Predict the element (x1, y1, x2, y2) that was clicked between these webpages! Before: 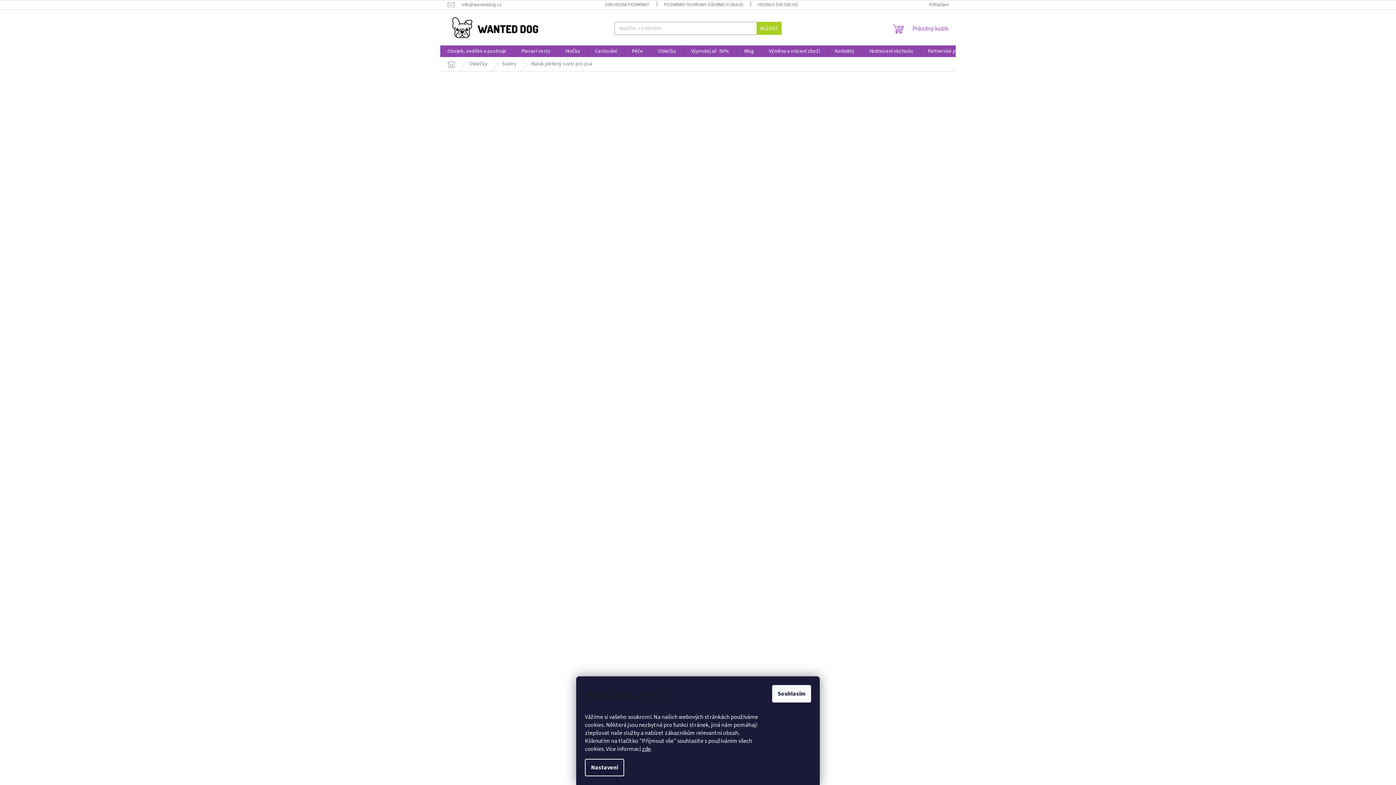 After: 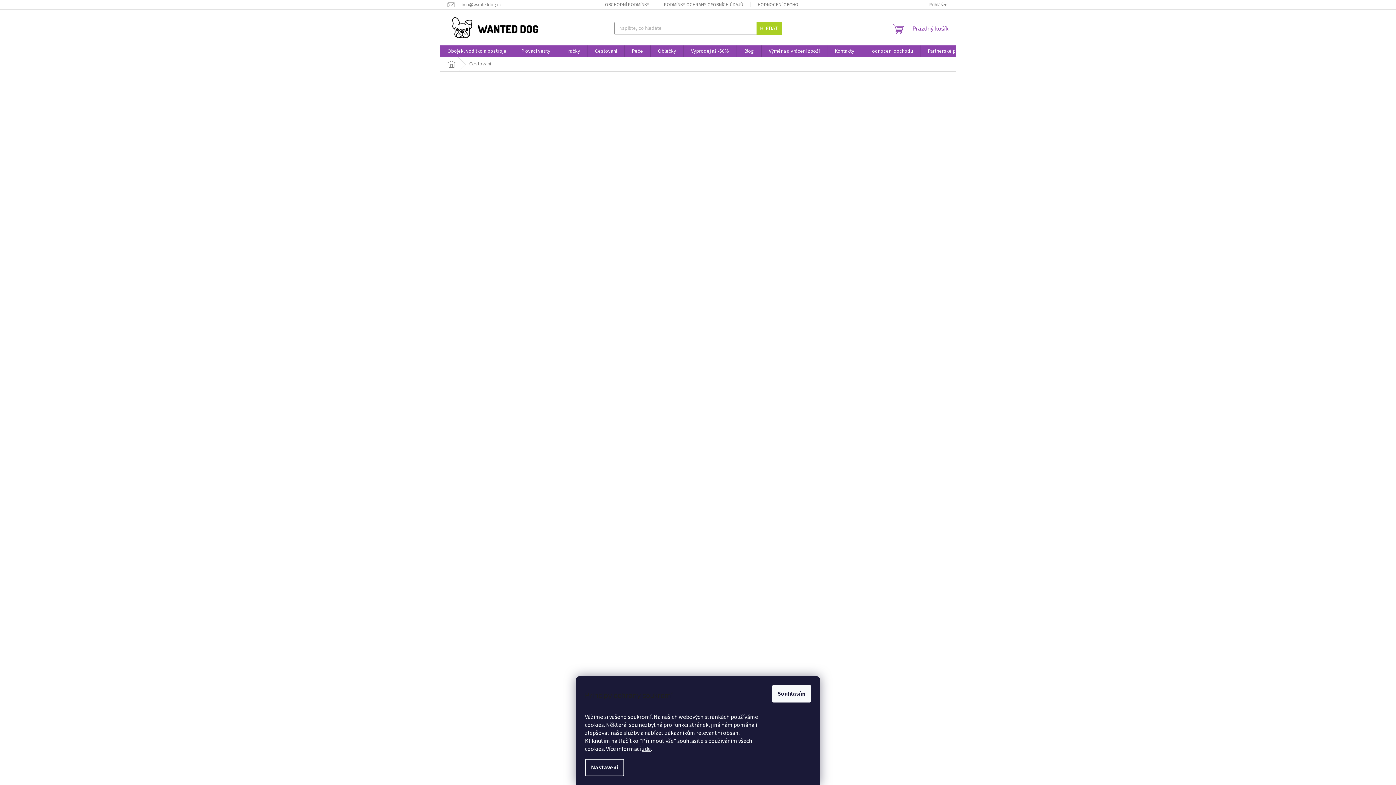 Action: bbox: (588, 45, 624, 57) label: Cestování